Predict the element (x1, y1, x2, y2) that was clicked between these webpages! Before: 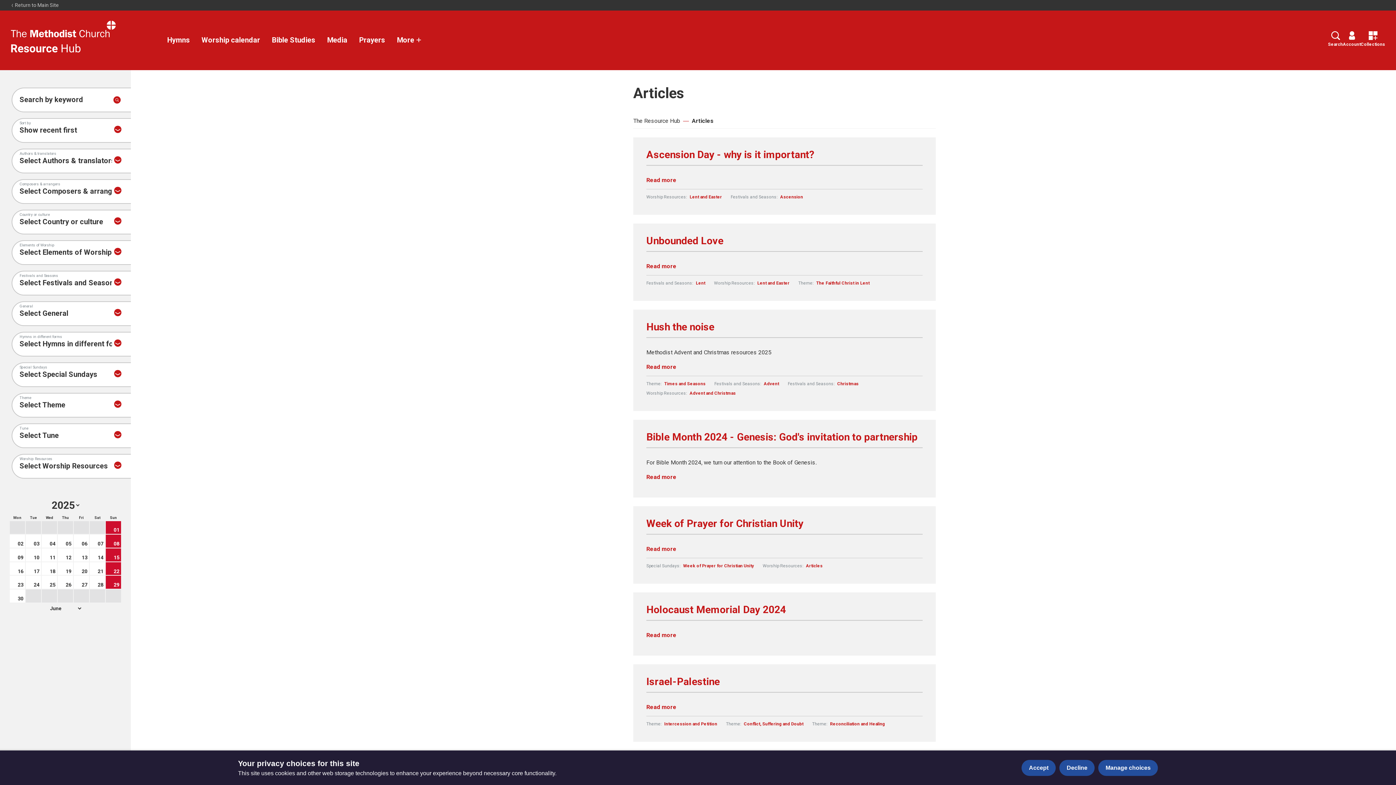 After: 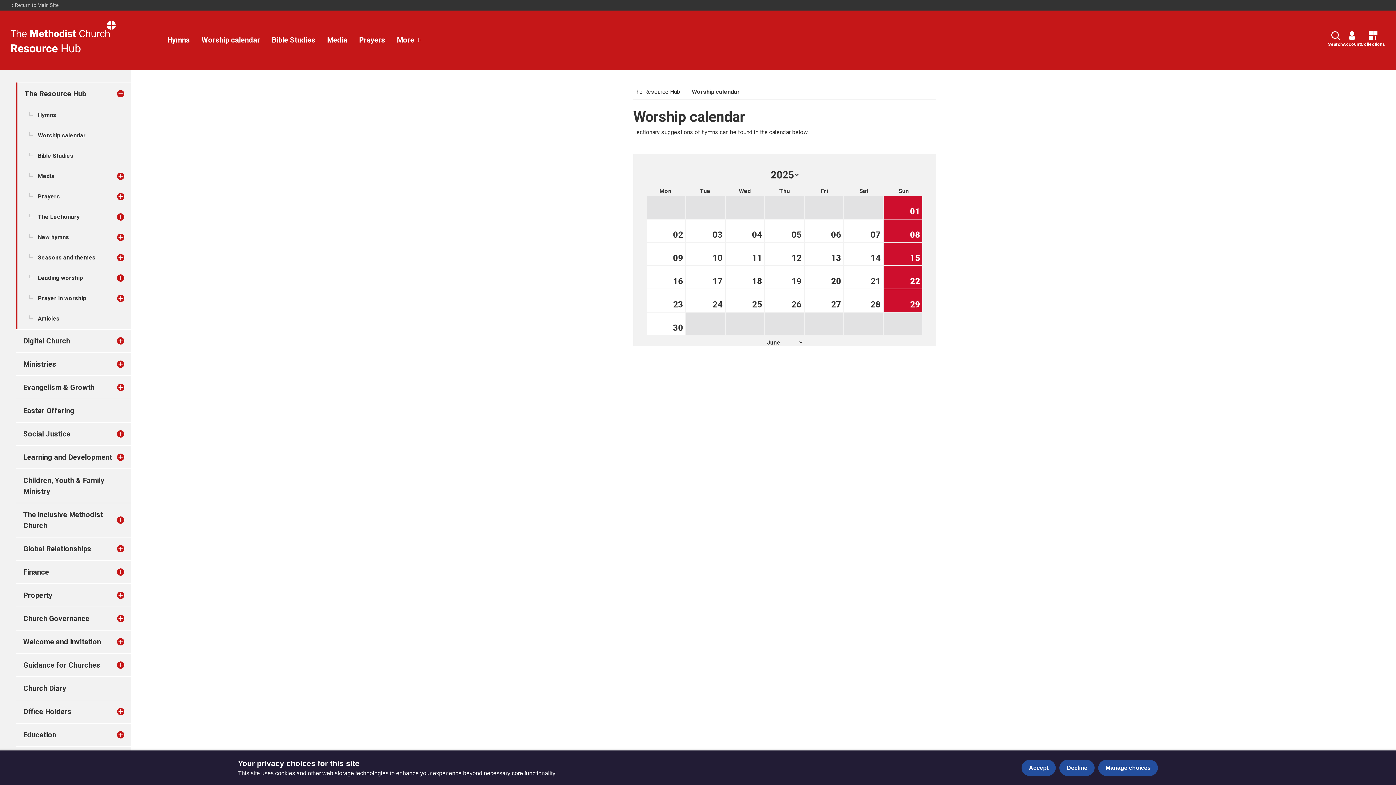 Action: label: Worship calendar bbox: (201, 35, 260, 44)